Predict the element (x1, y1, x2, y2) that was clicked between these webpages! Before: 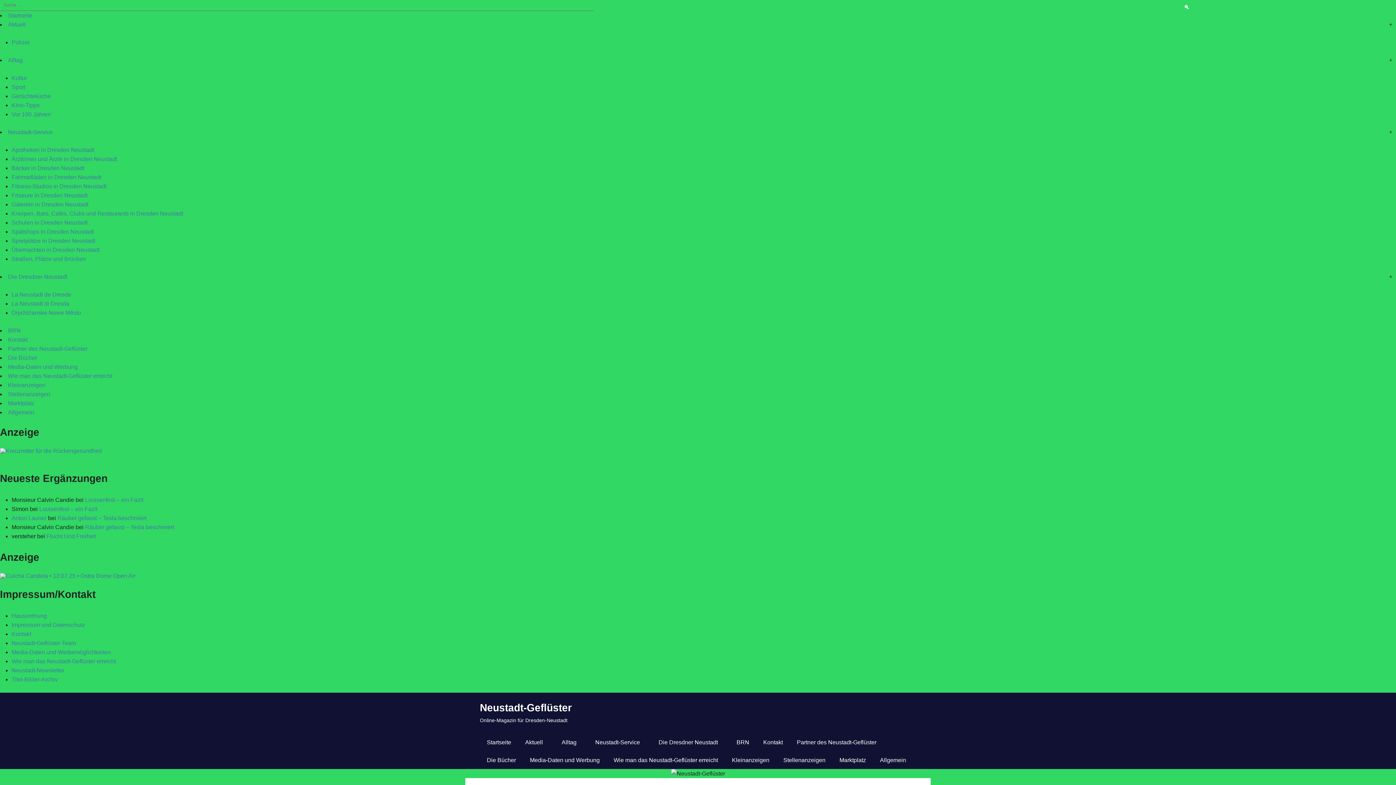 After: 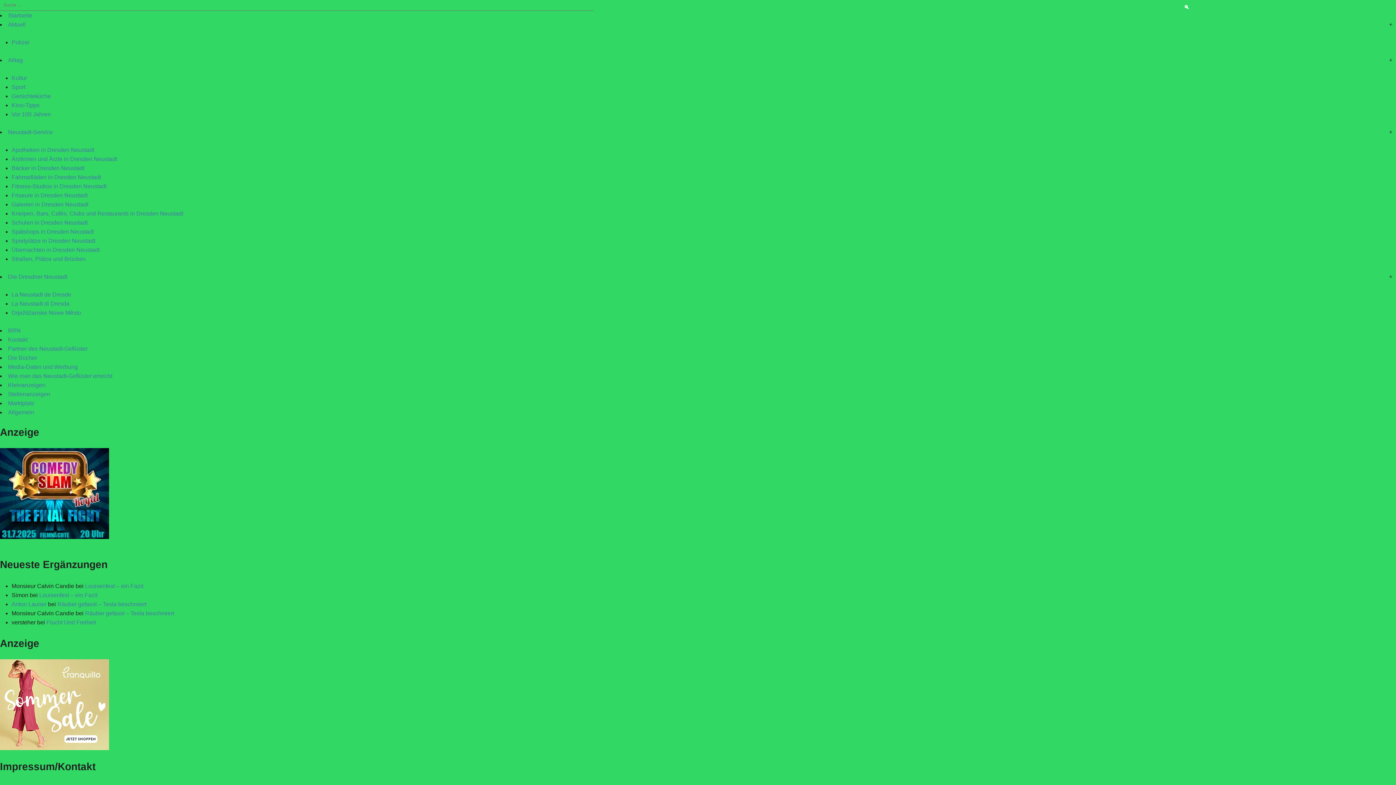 Action: label: Neustadt-Newsletter bbox: (11, 667, 64, 673)